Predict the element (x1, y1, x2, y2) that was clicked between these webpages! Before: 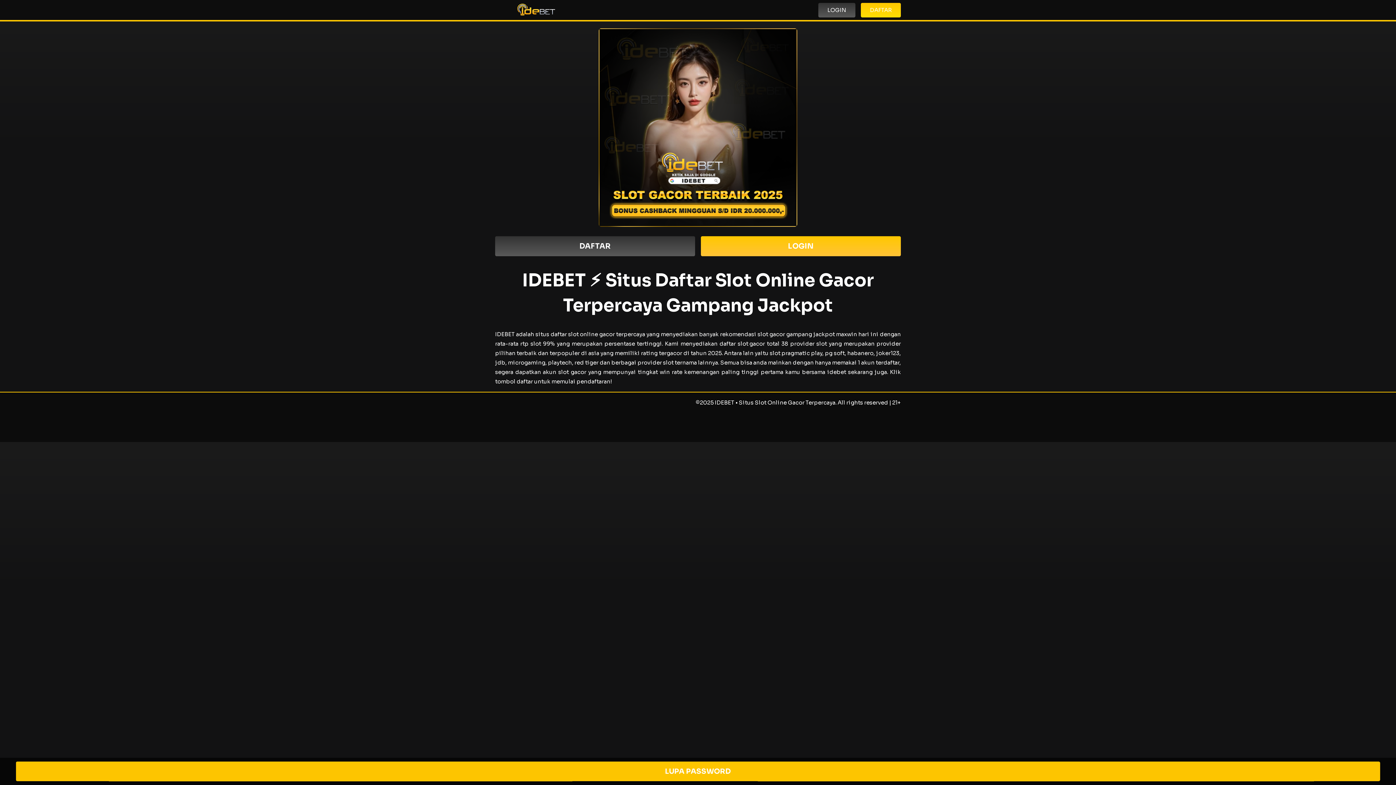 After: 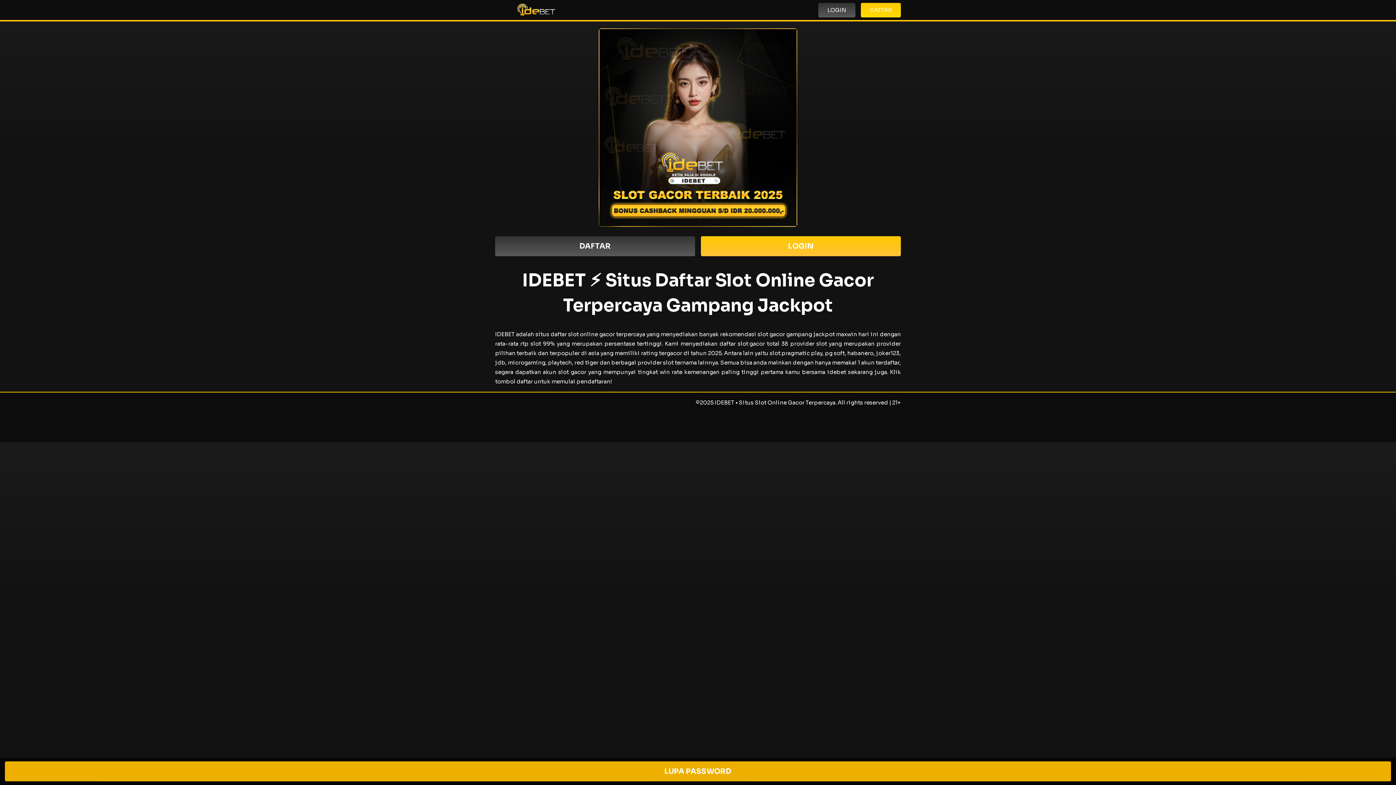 Action: bbox: (568, 329, 598, 339) label: slot online